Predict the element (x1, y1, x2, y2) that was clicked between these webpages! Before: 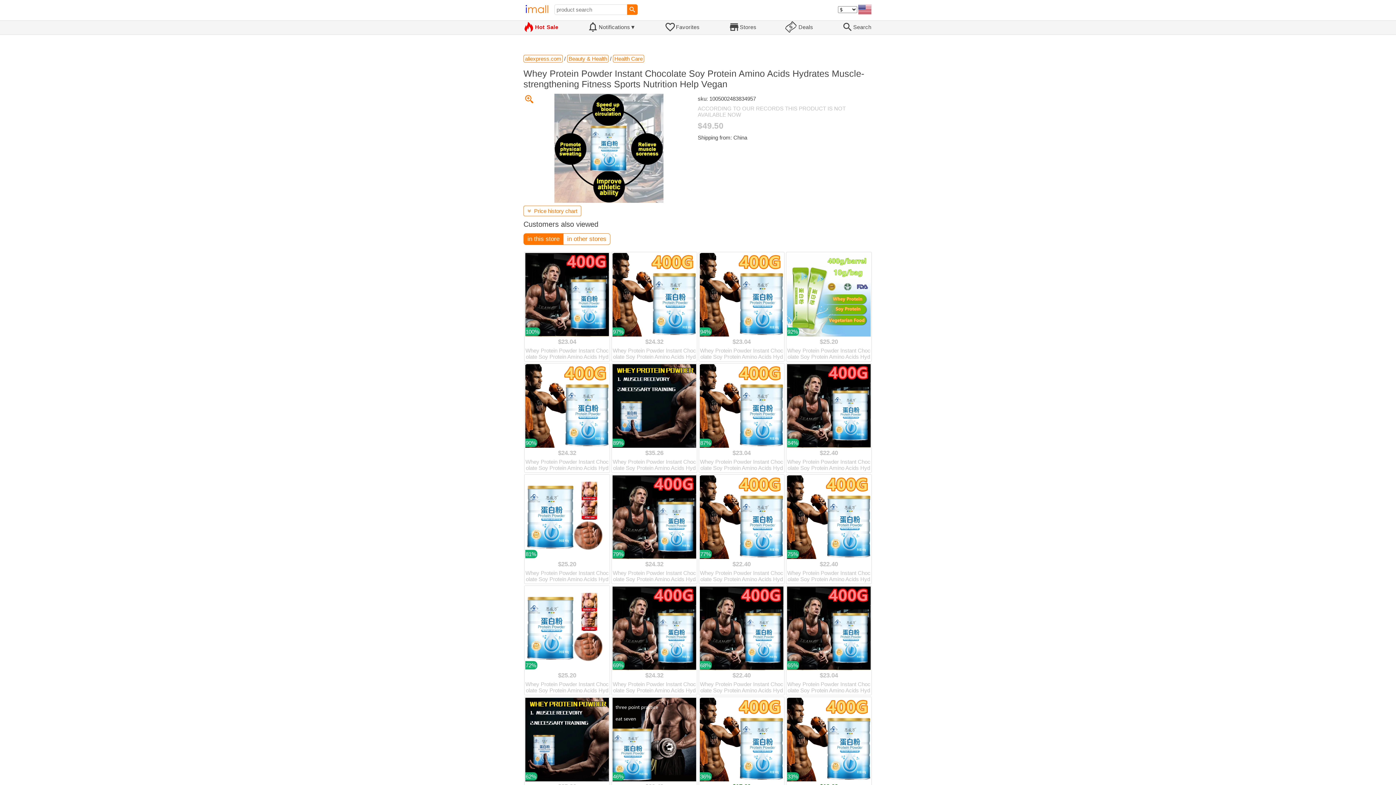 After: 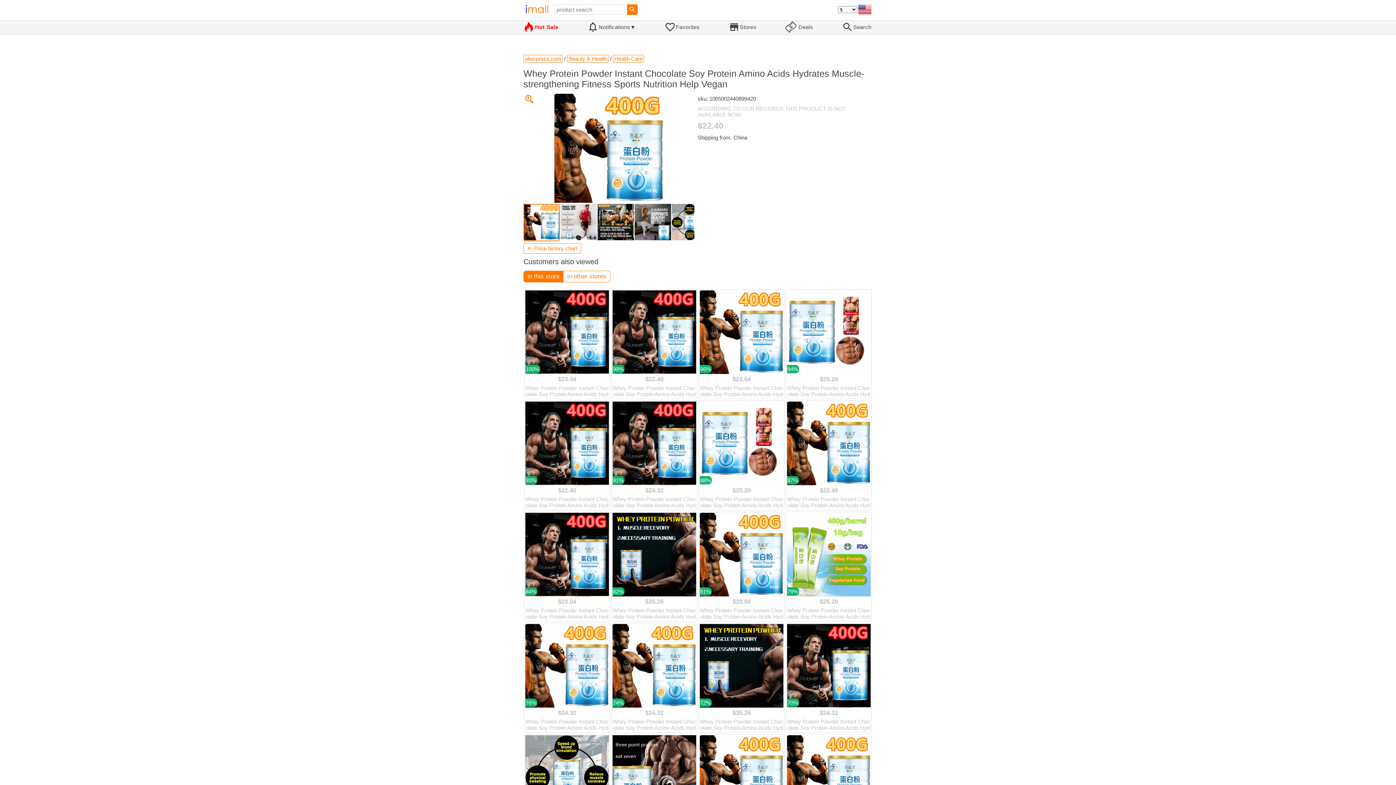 Action: label: 77%
$22.40
Whey Protein Powder Instant Chocolate Soy Protein Amino Acids Hydrates Muscle-strengthening Fitness Sports Nutrition Help Vegan bbox: (700, 475, 783, 583)